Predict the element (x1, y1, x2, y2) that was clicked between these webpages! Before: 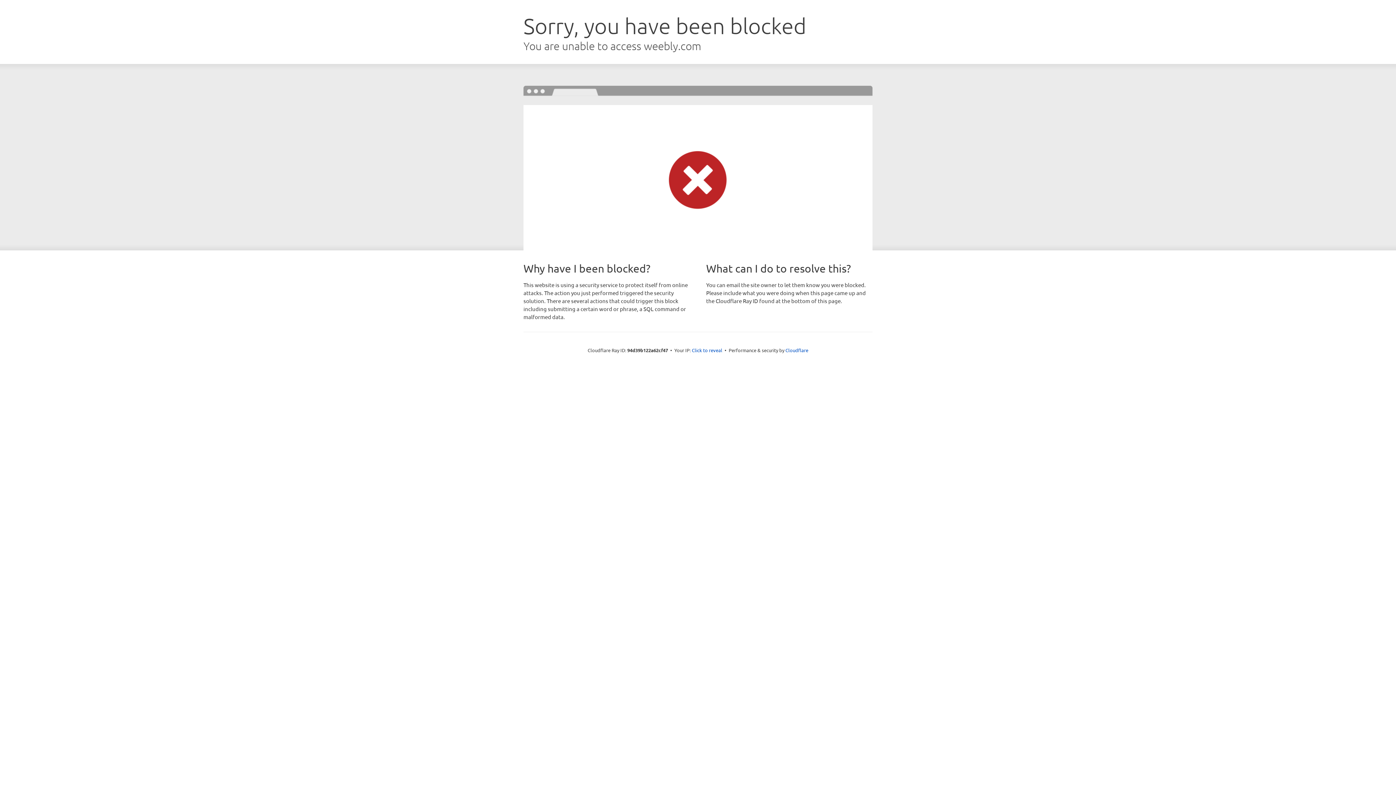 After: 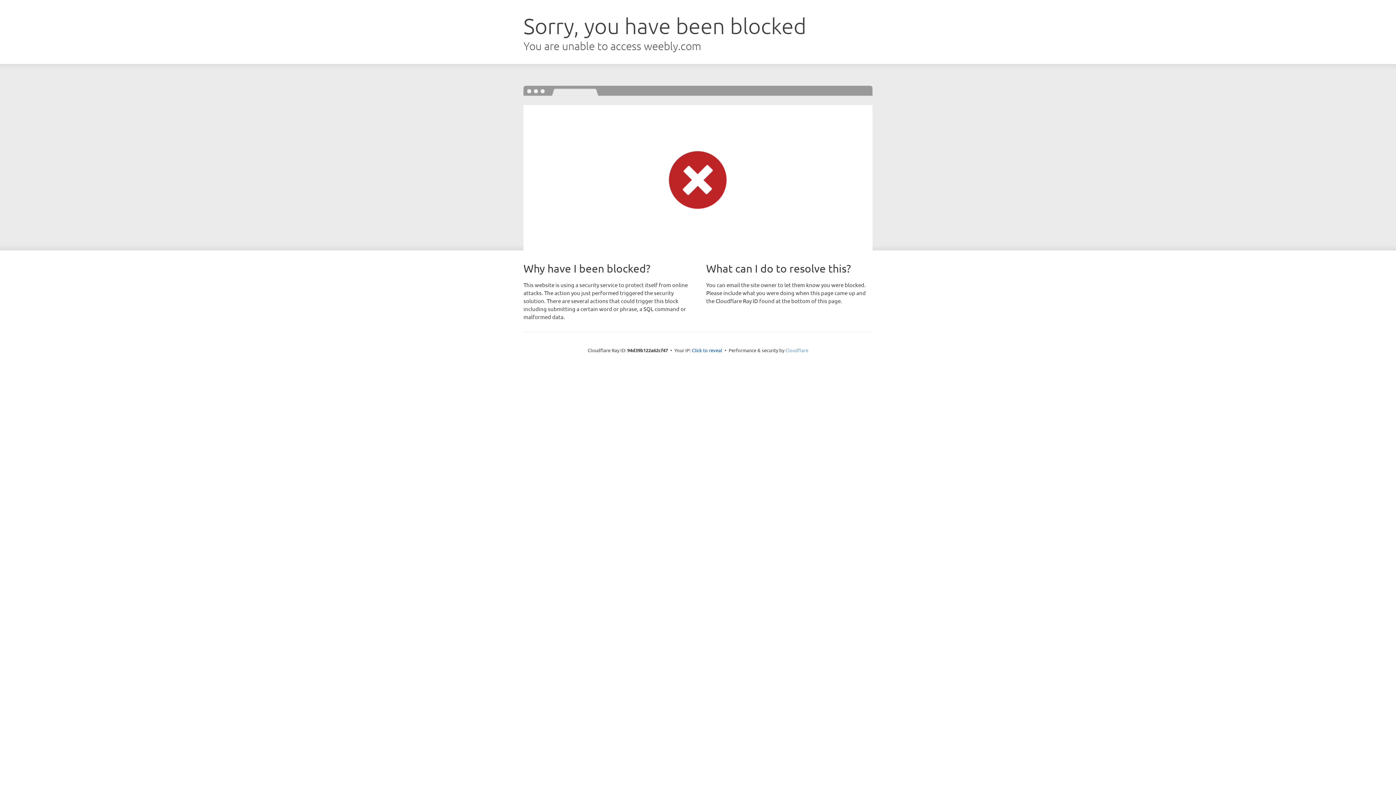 Action: label: Cloudflare bbox: (785, 347, 808, 353)